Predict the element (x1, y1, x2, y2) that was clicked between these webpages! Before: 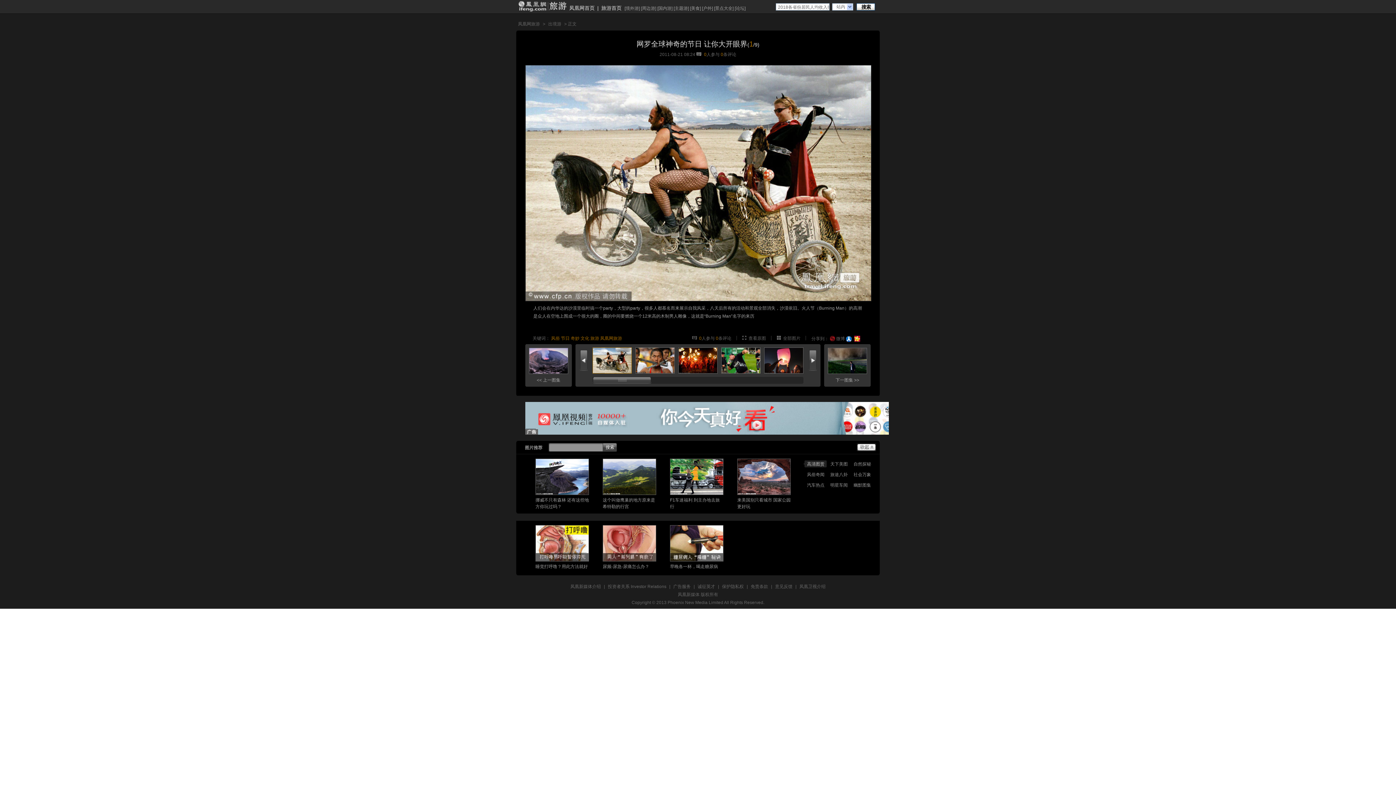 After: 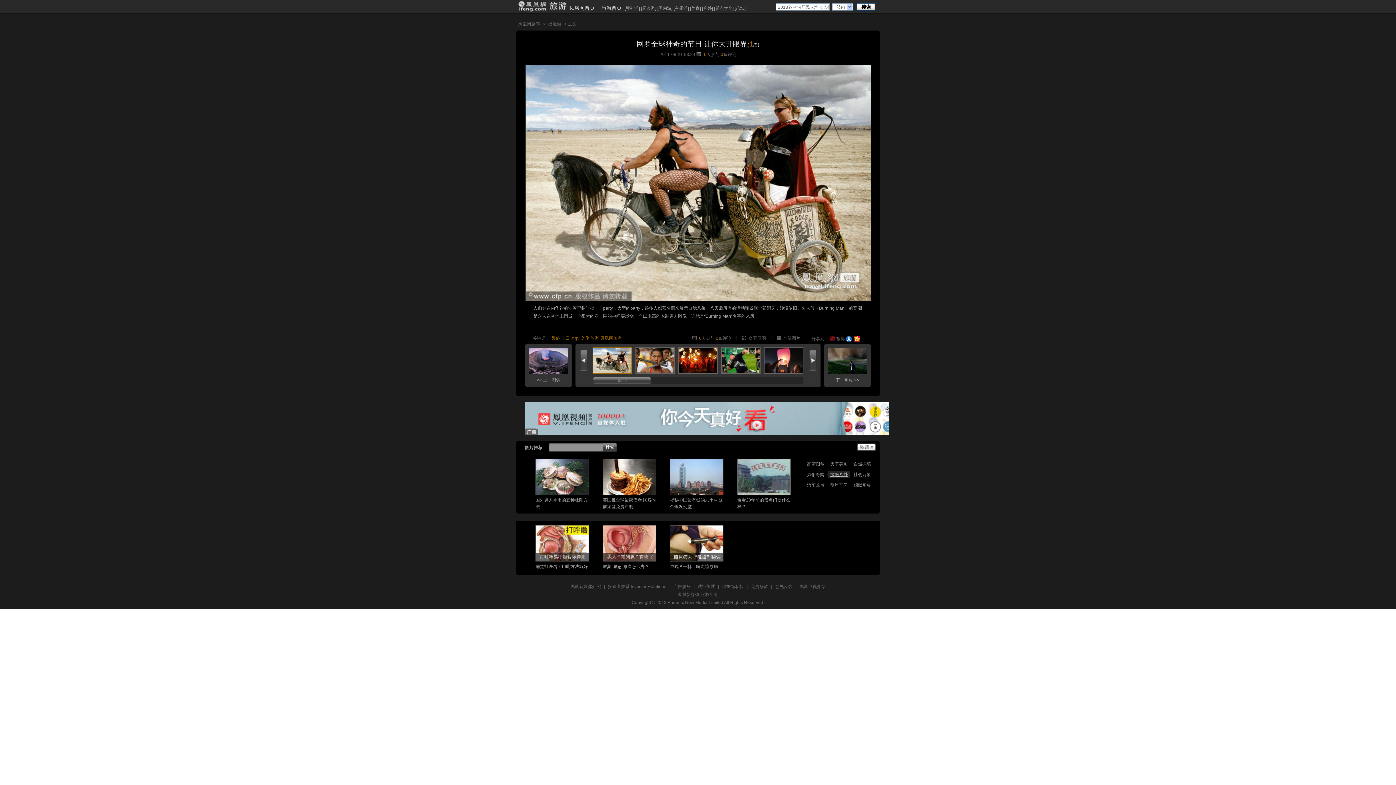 Action: bbox: (826, 471, 850, 478) label: 旅途八卦